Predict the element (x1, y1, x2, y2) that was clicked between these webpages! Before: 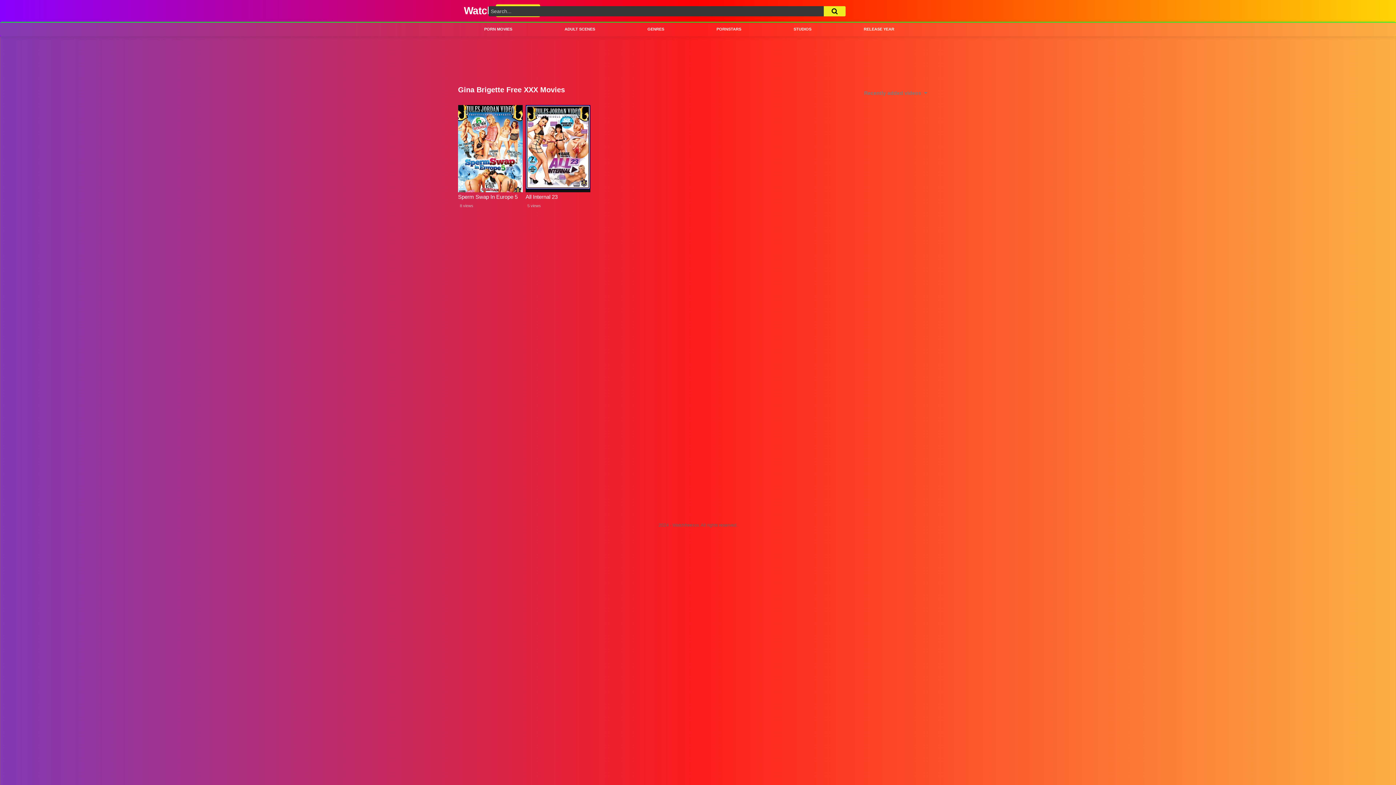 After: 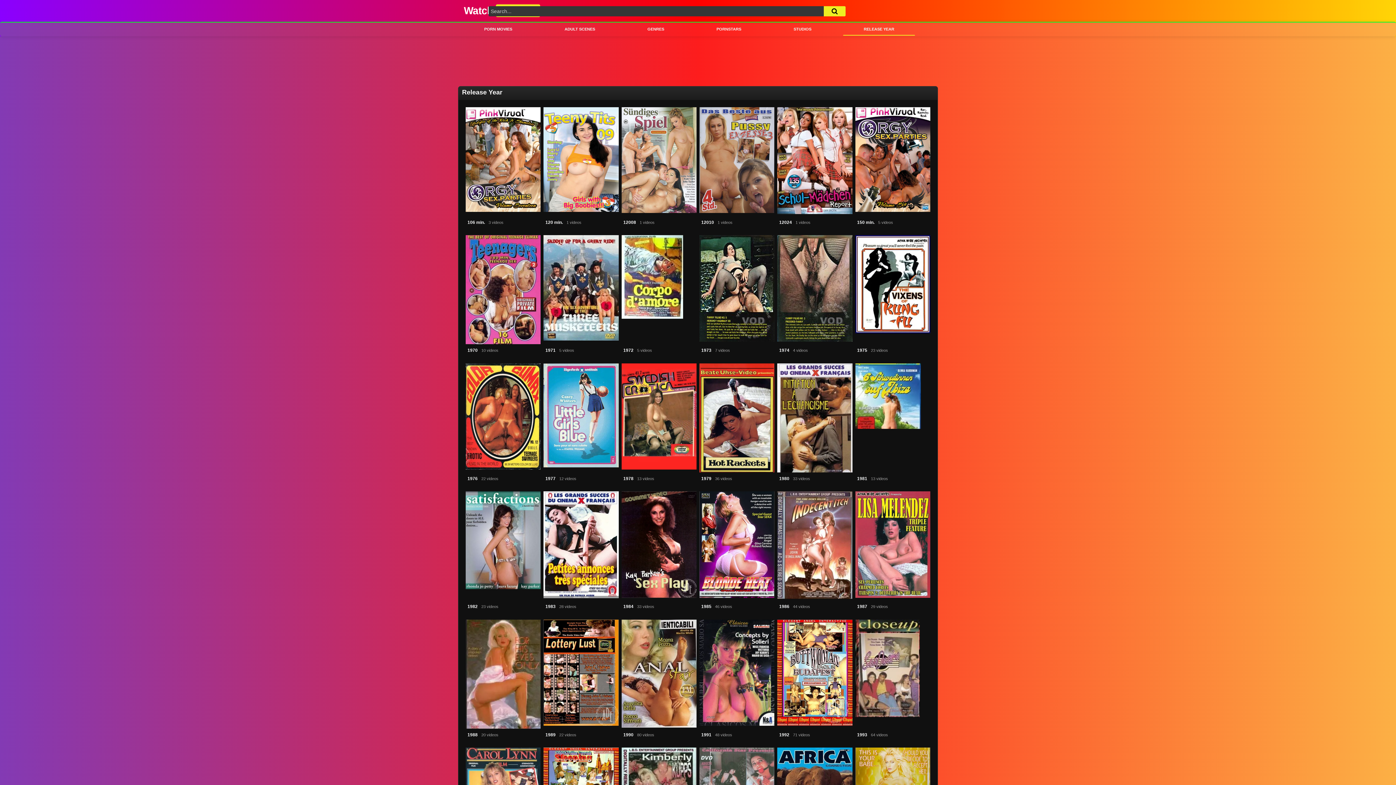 Action: bbox: (843, 23, 915, 35) label: RELEASE YEAR